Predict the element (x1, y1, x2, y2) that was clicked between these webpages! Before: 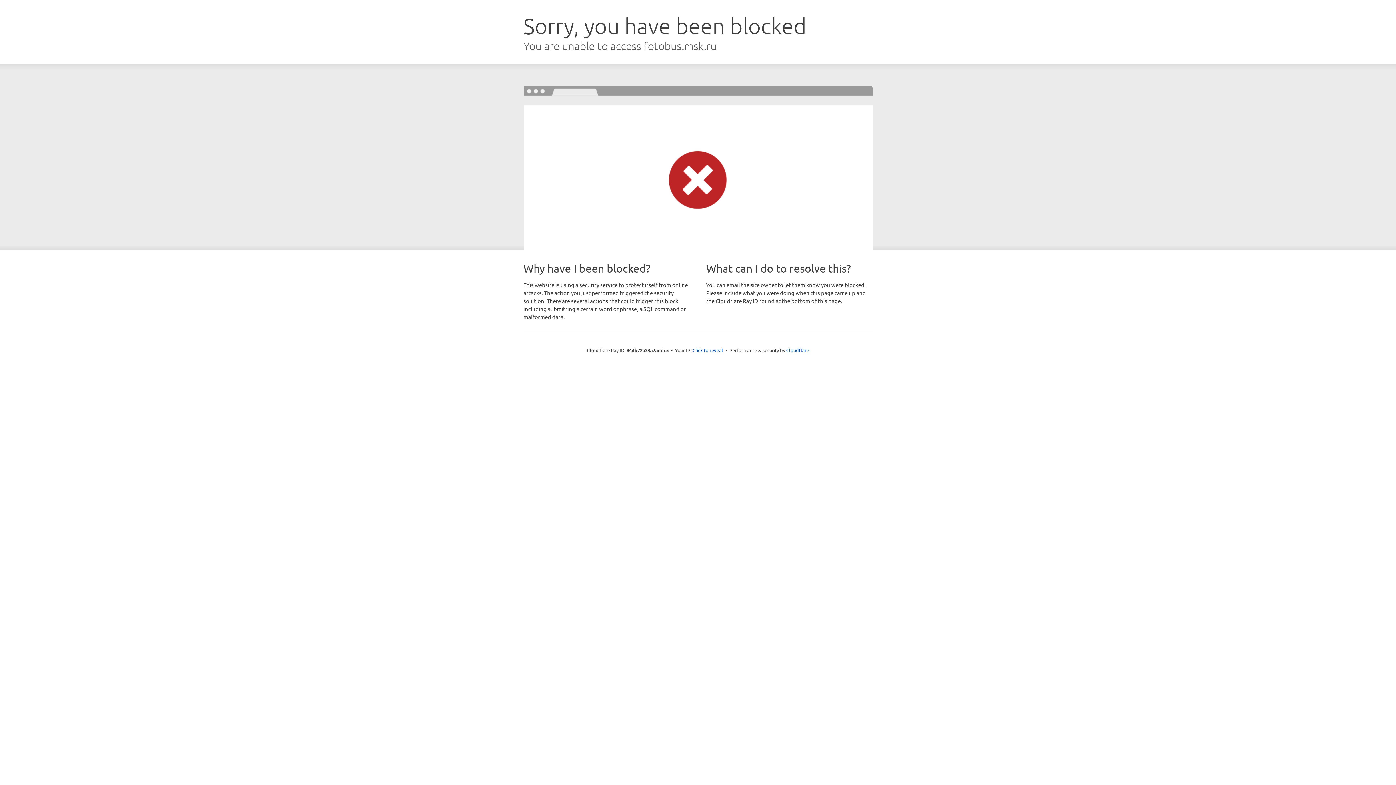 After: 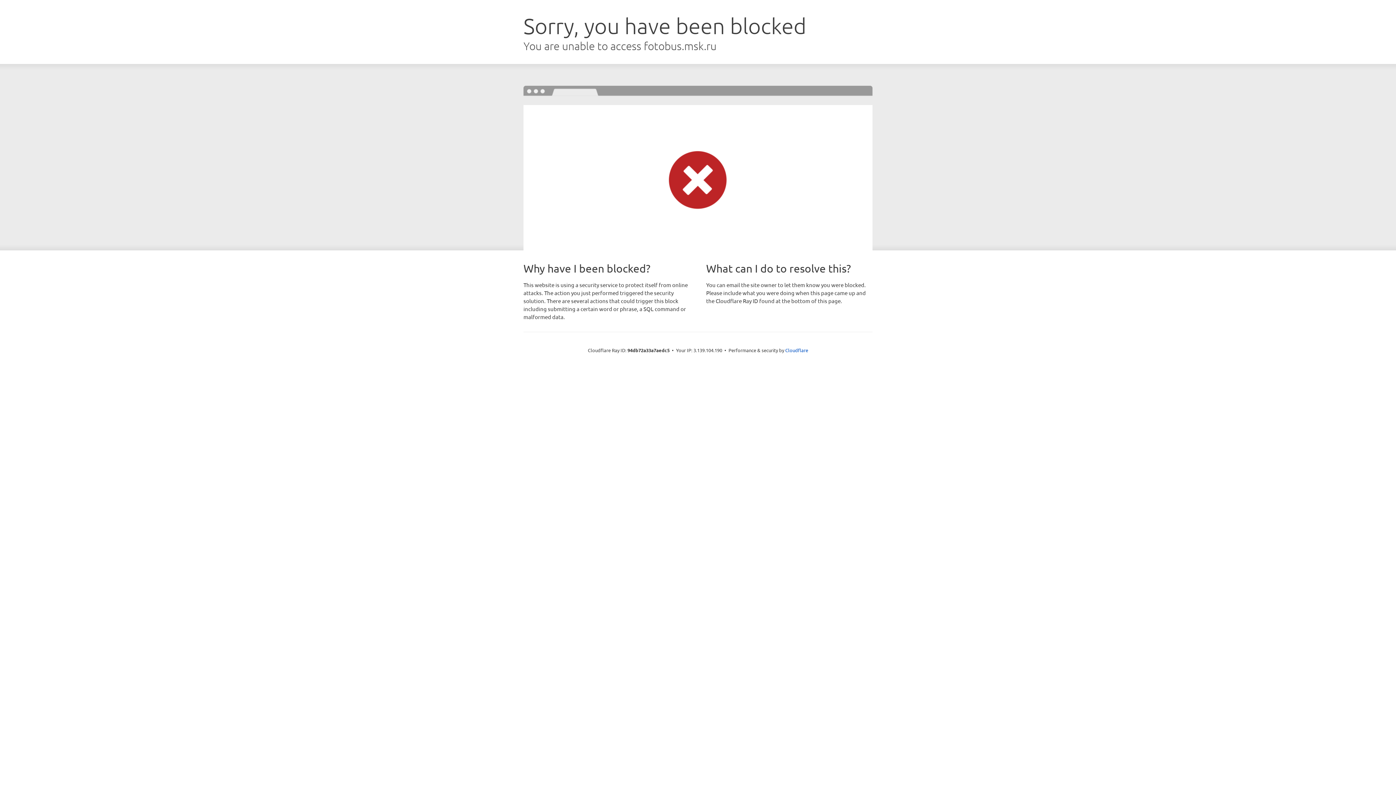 Action: bbox: (692, 346, 723, 353) label: Click to reveal